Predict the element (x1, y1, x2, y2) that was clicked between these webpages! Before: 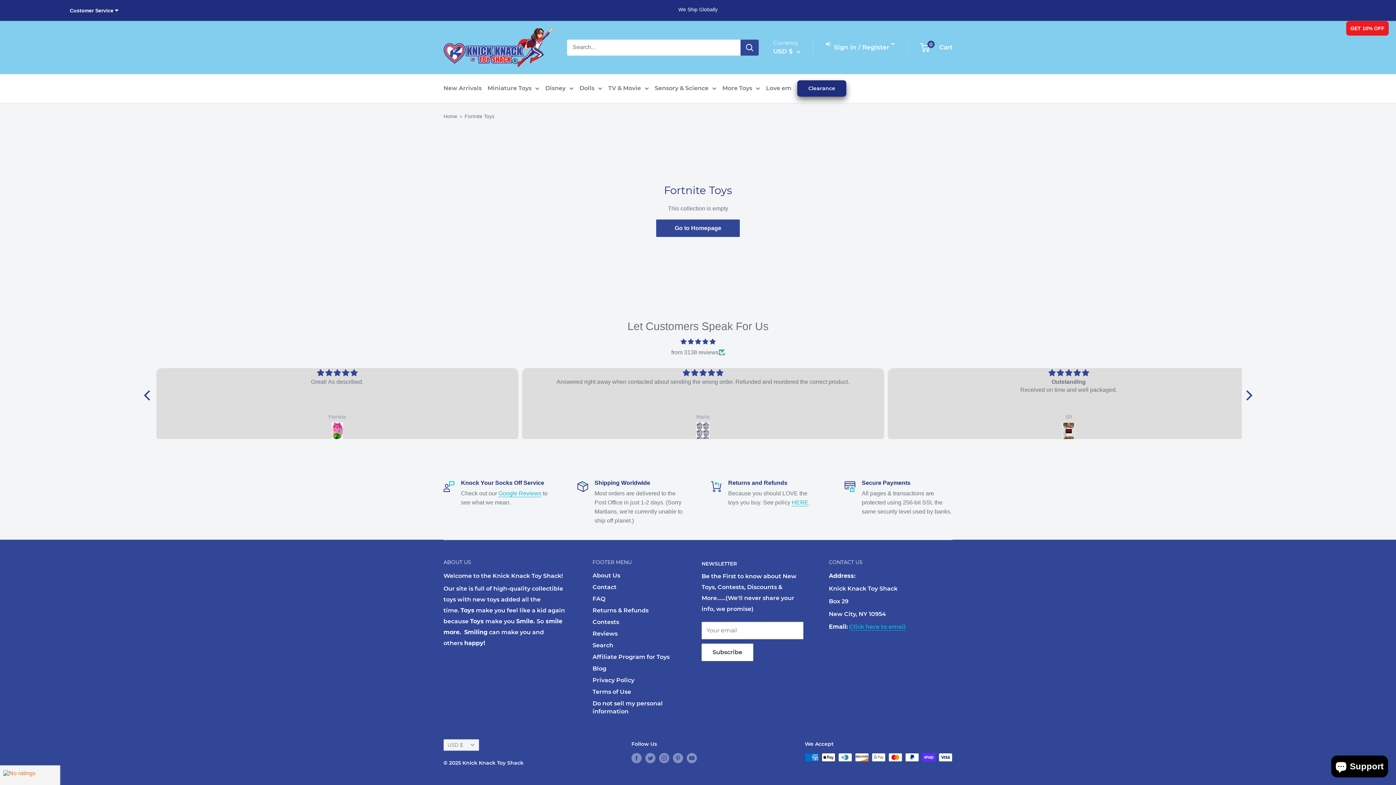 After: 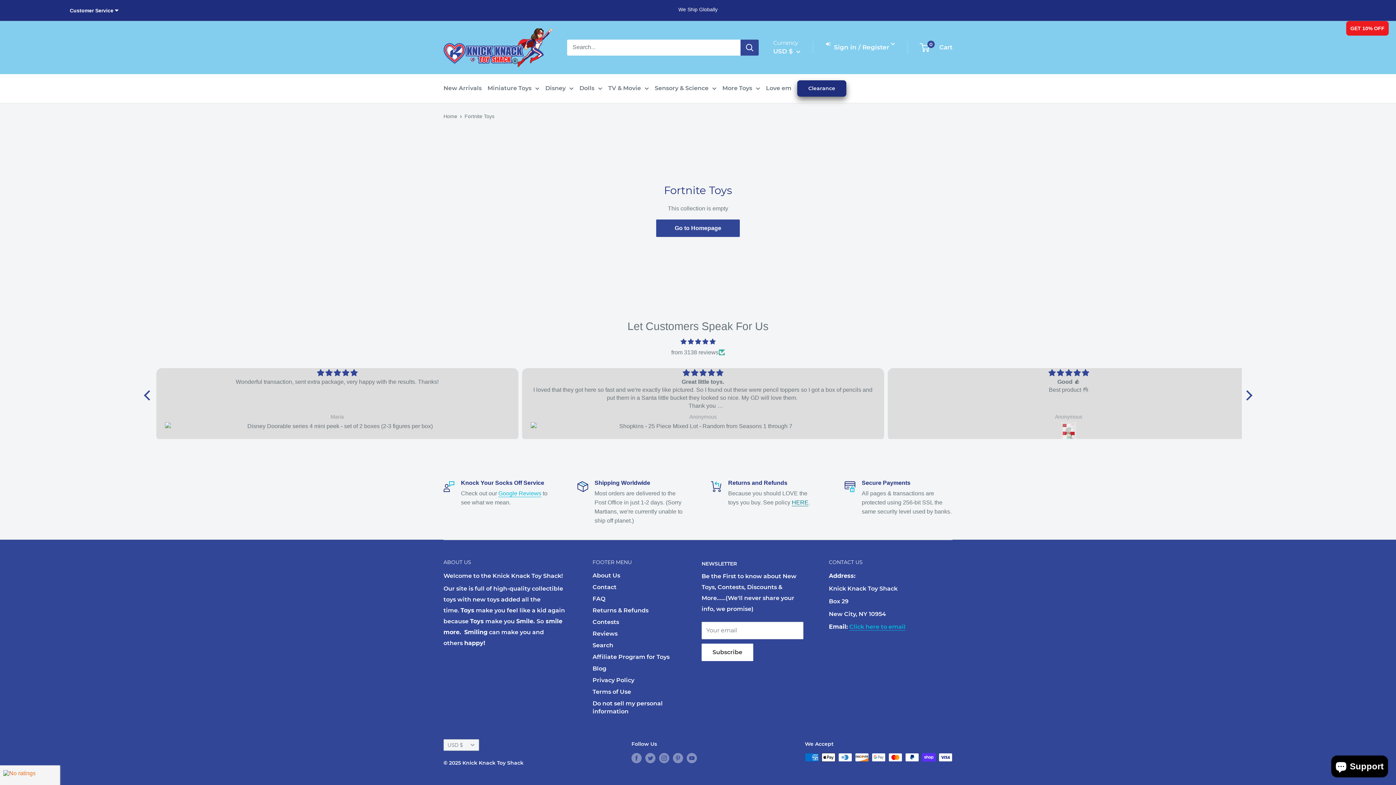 Action: bbox: (792, 499, 808, 505) label: HERE